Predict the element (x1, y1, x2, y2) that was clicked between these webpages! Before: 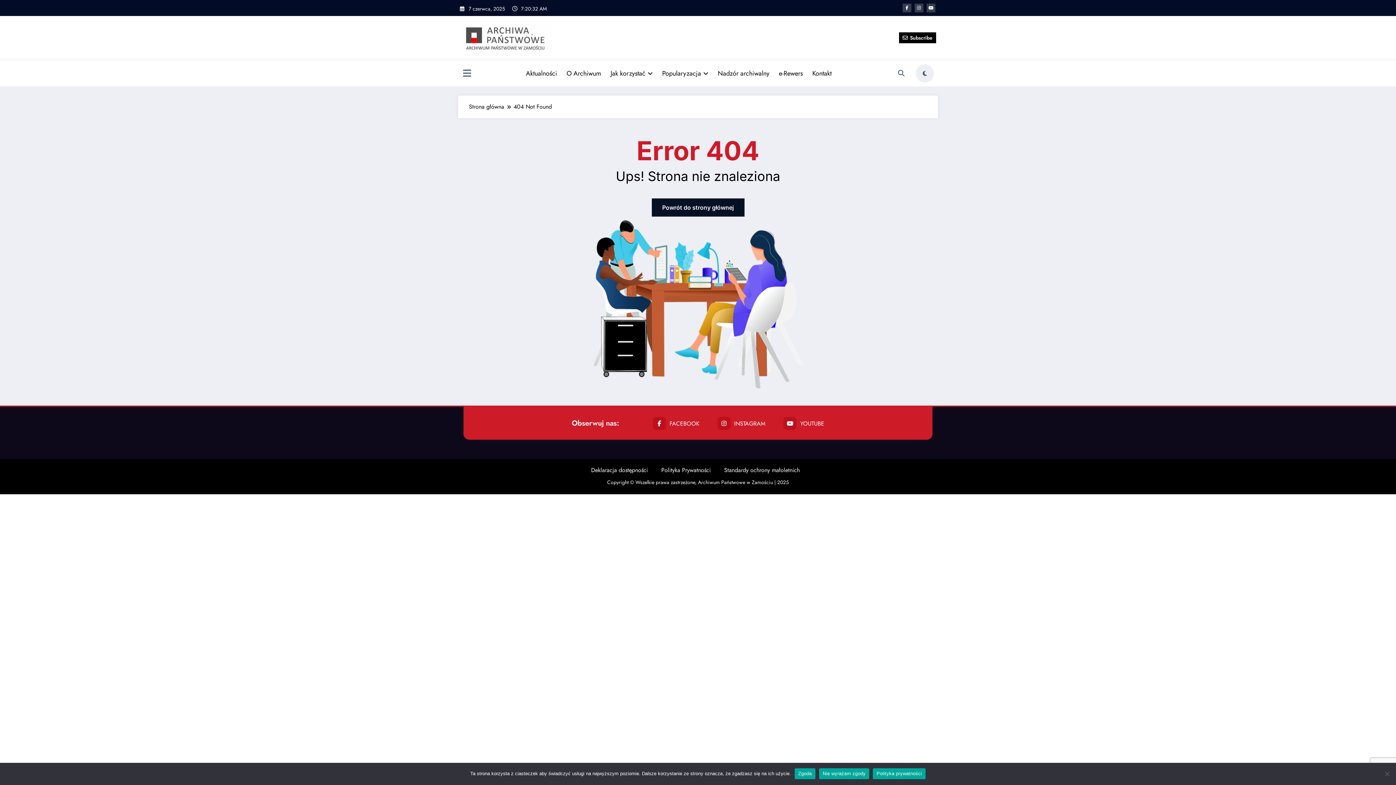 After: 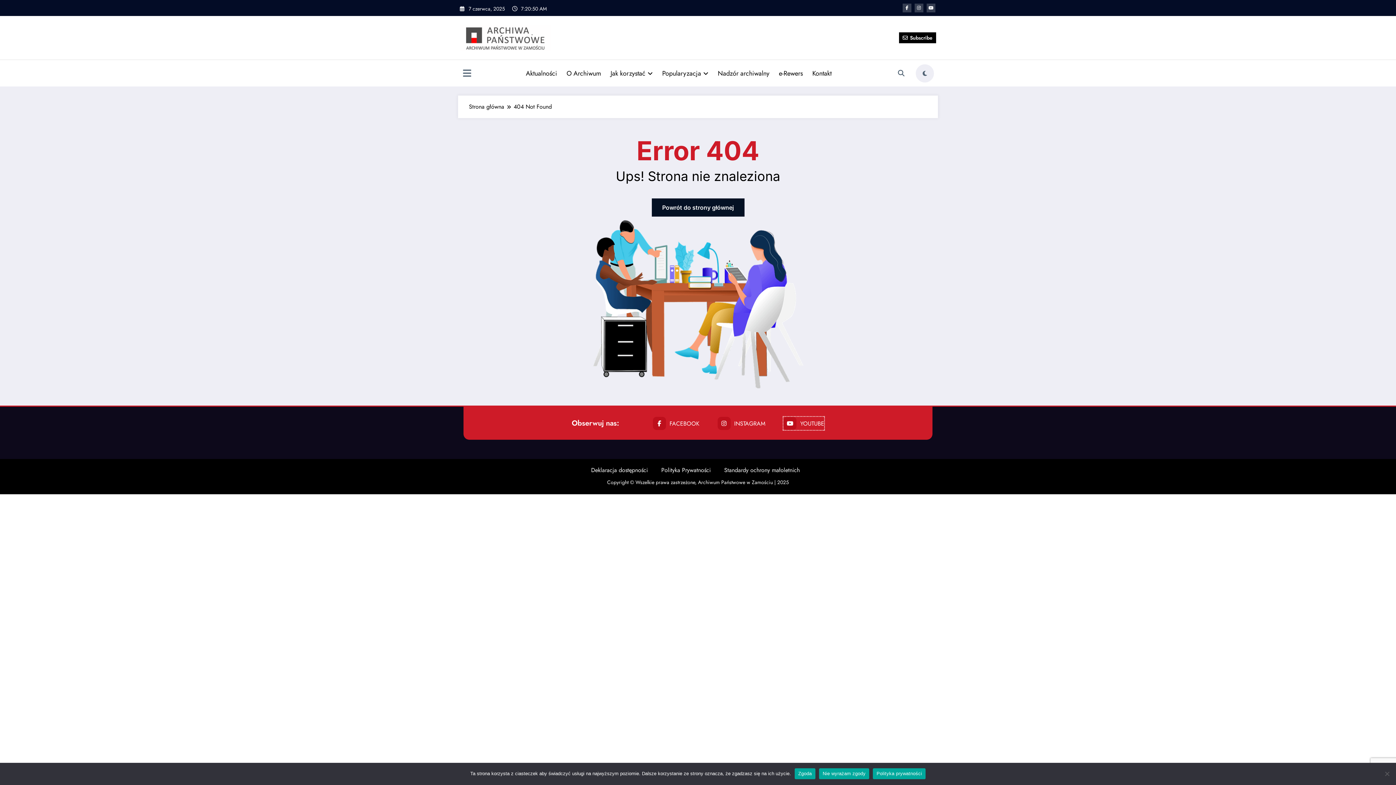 Action: label: YOUTUBE bbox: (783, 416, 824, 430)